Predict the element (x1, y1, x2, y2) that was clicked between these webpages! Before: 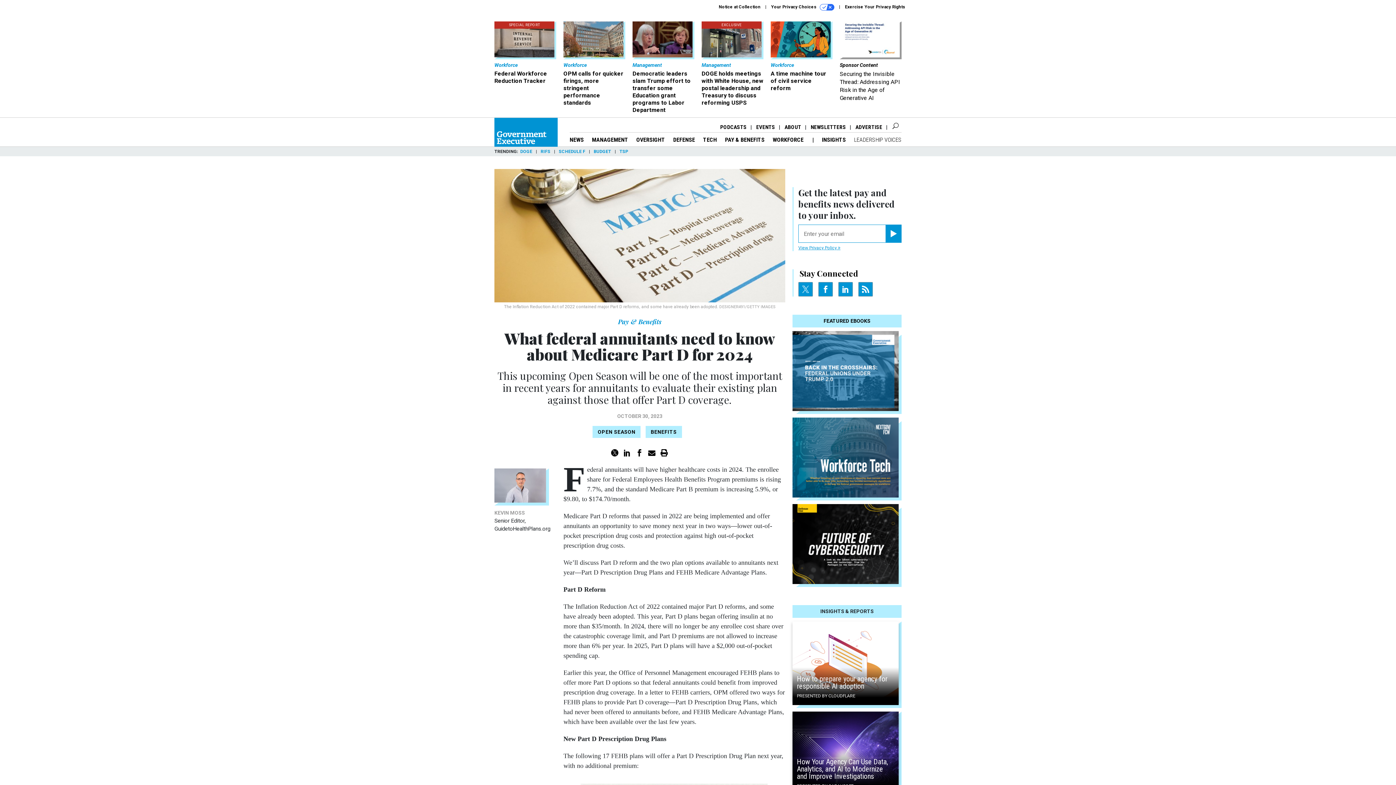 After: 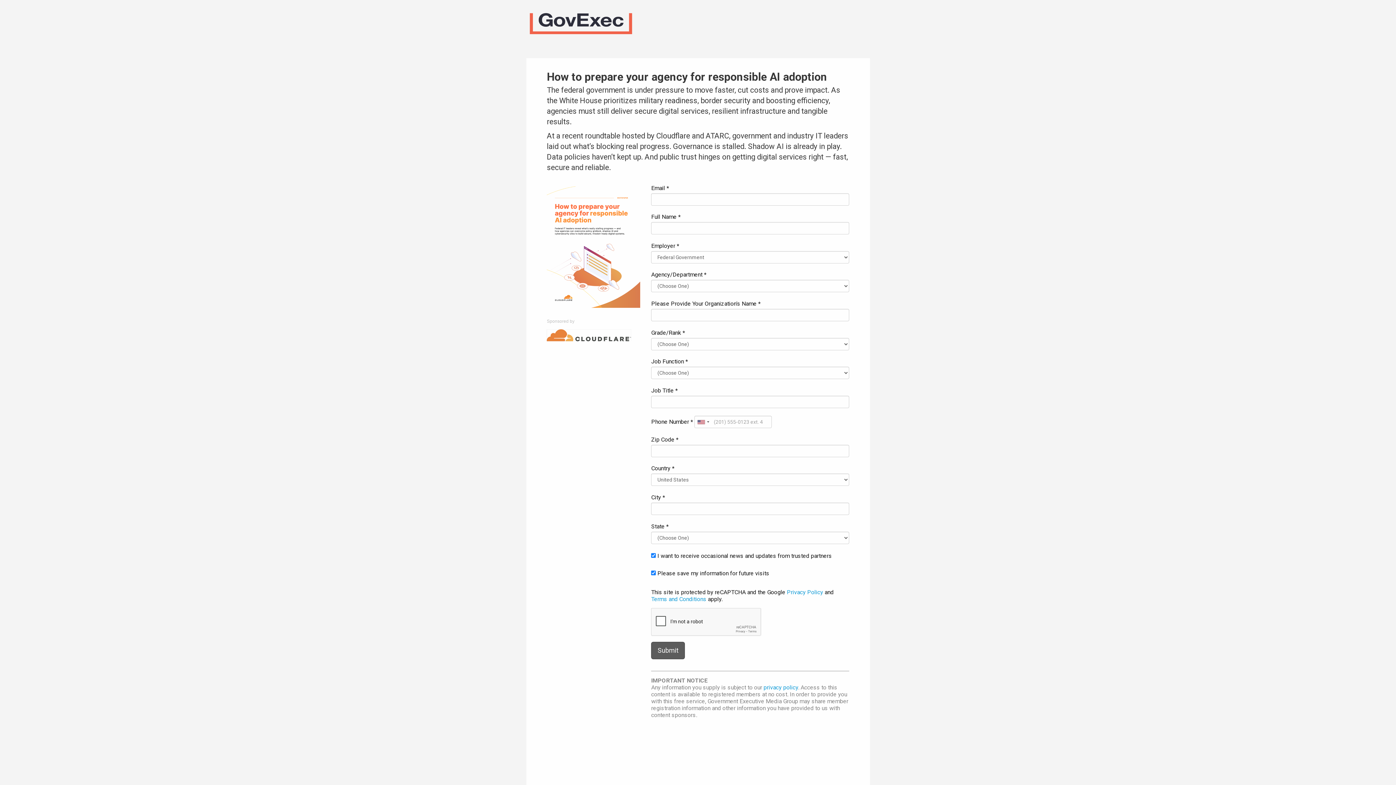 Action: label: PRESENTED BY CLOUDFLARE bbox: (797, 693, 855, 698)